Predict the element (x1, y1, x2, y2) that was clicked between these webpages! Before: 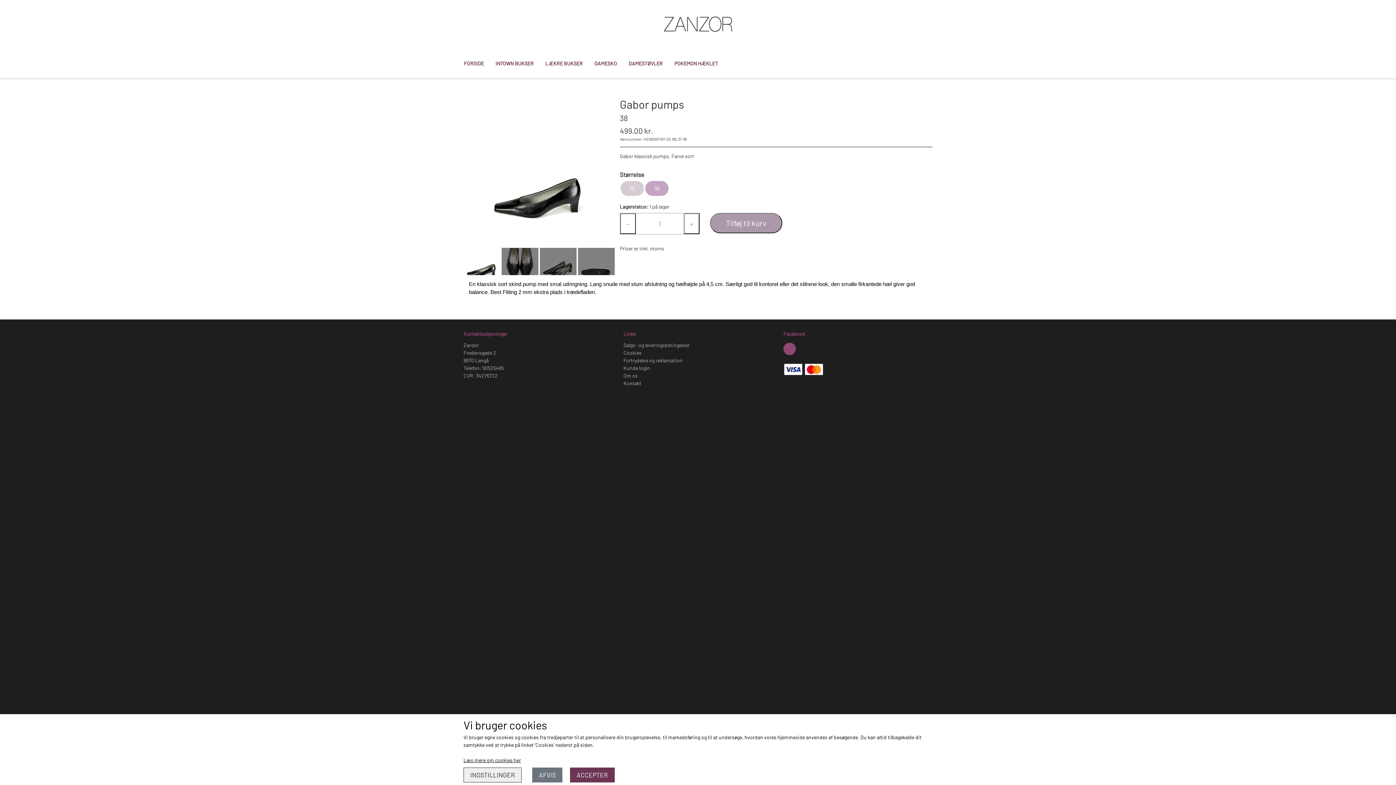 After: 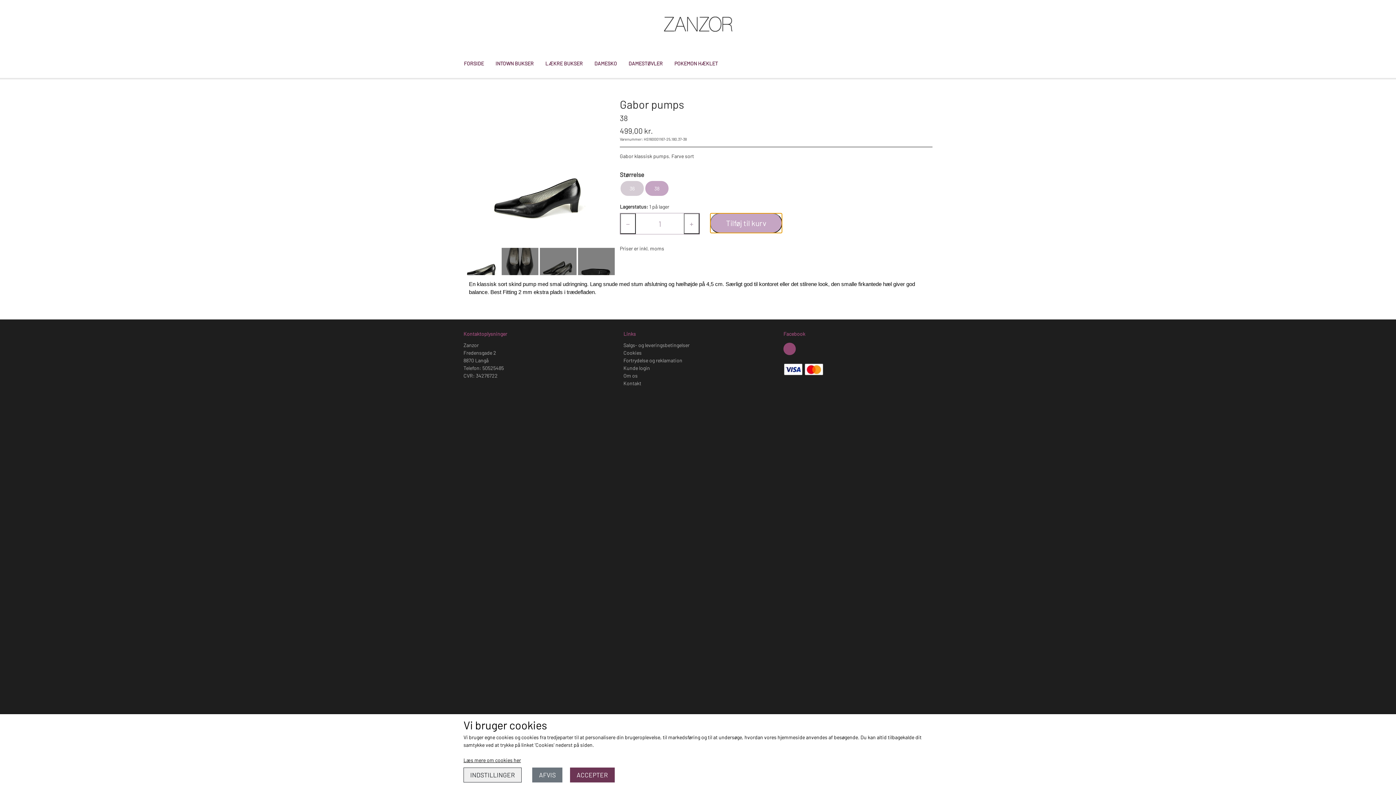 Action: bbox: (710, 213, 782, 233) label: Tilføj til kurv